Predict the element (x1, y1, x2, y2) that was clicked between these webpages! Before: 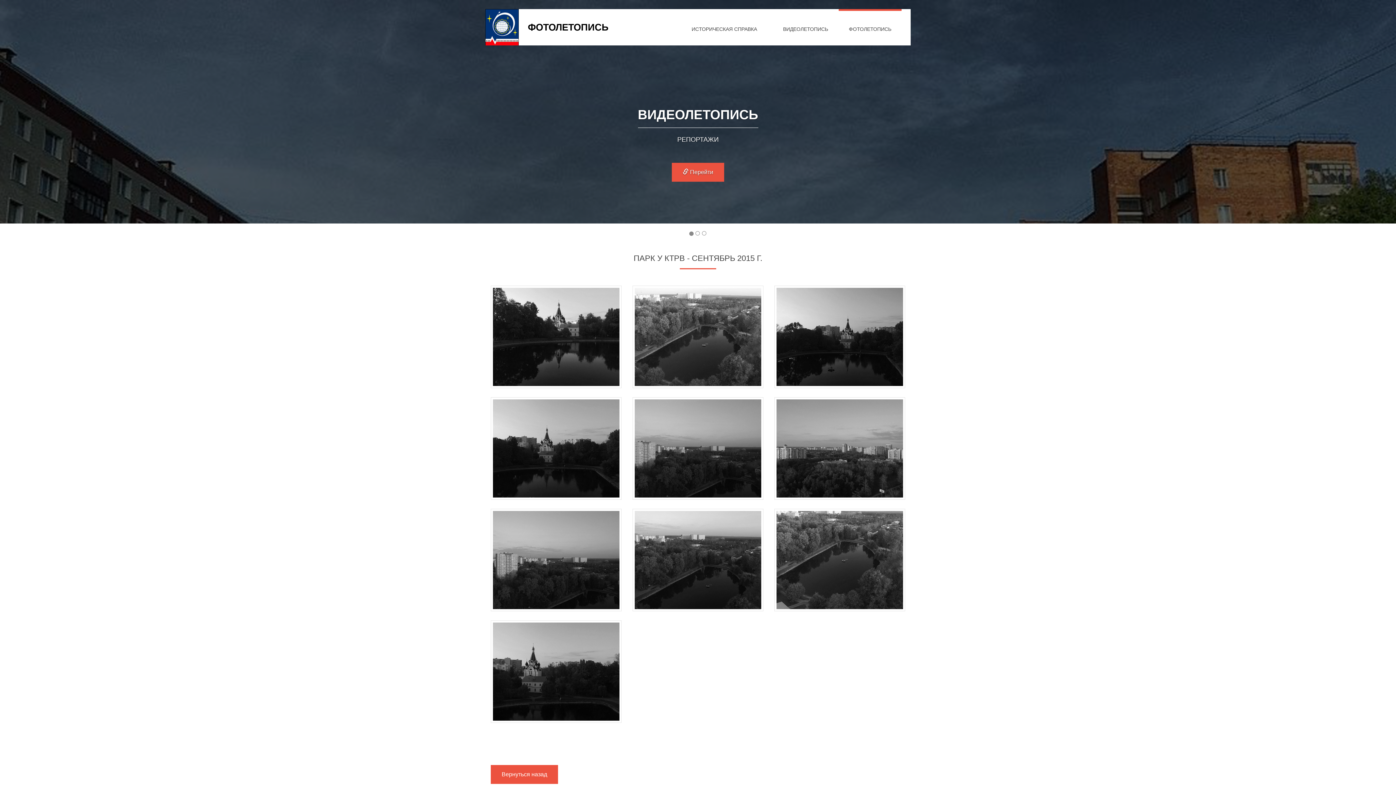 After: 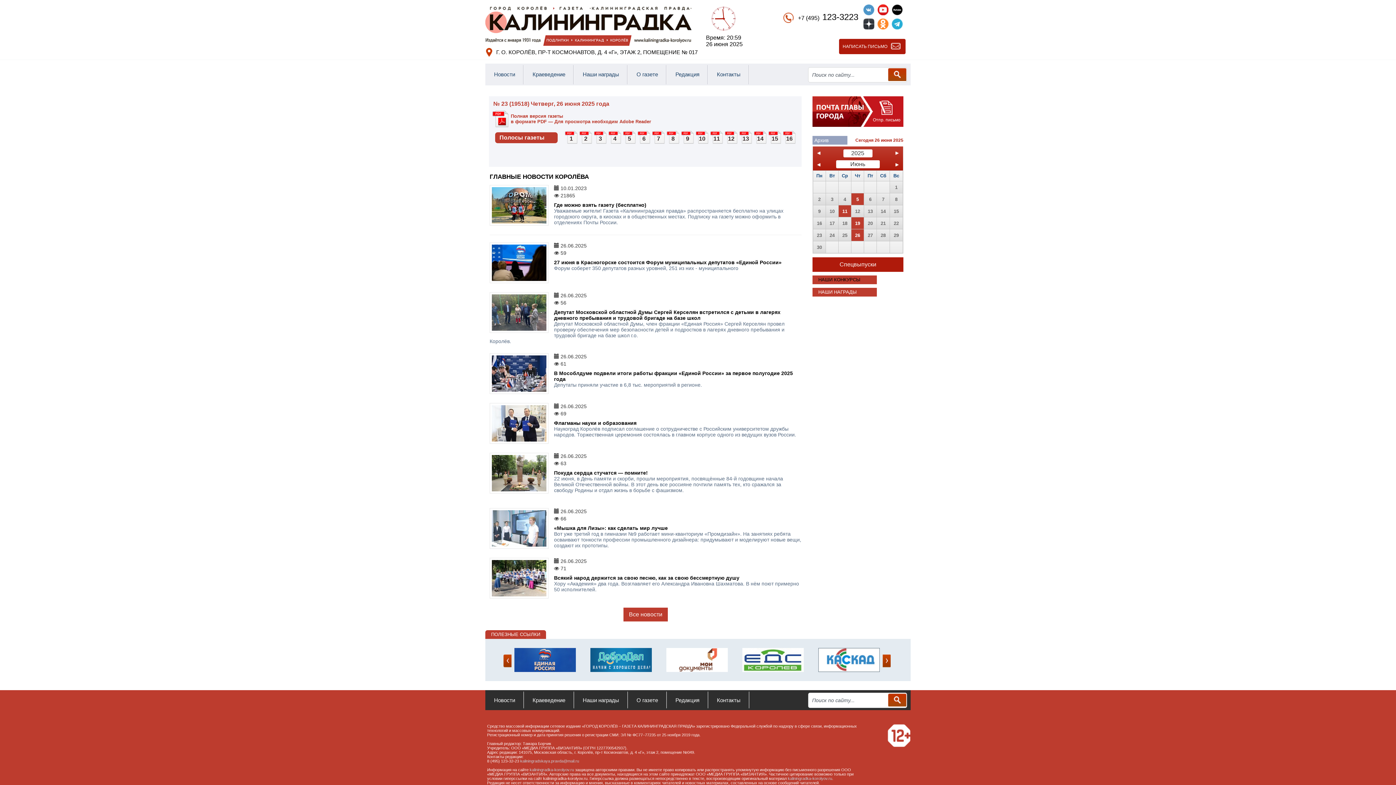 Action: bbox: (485, 9, 518, 45)